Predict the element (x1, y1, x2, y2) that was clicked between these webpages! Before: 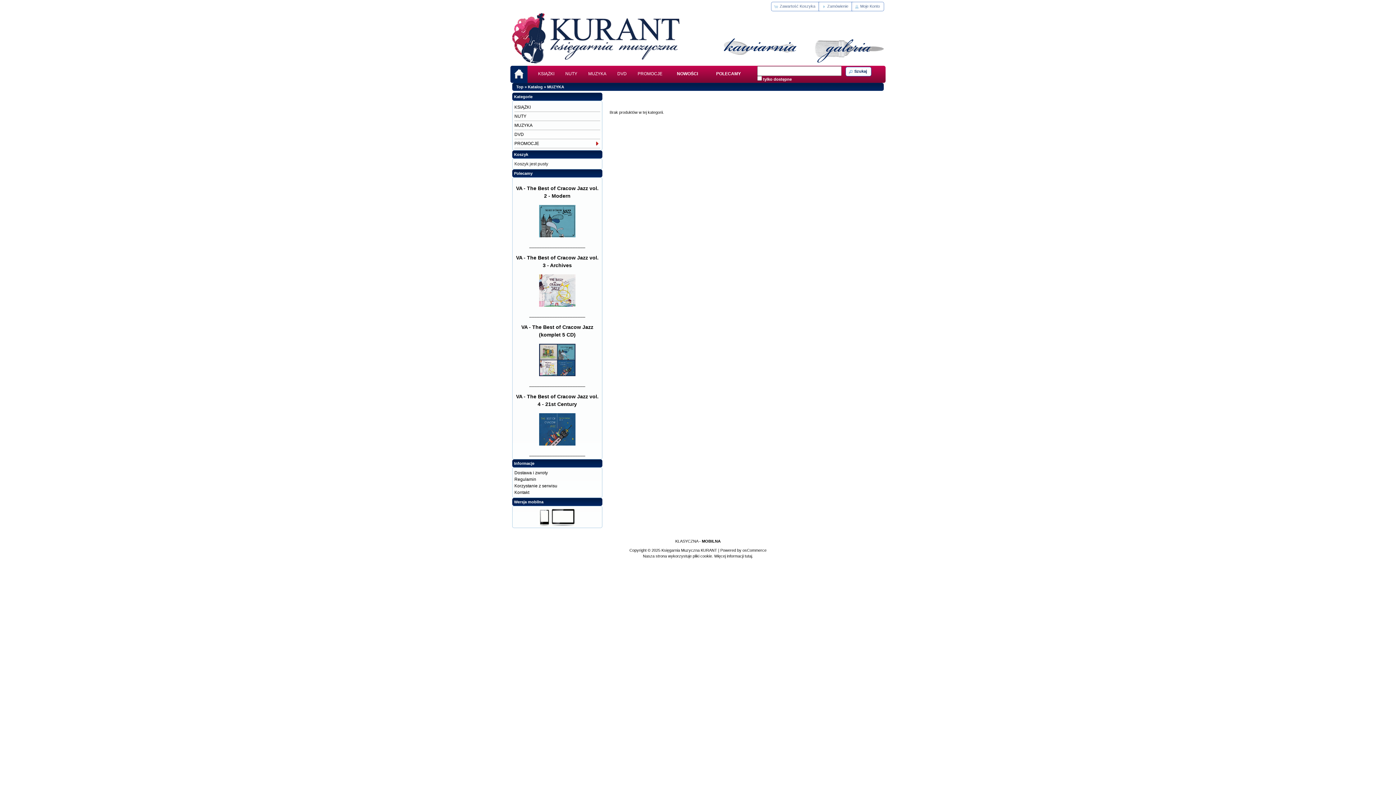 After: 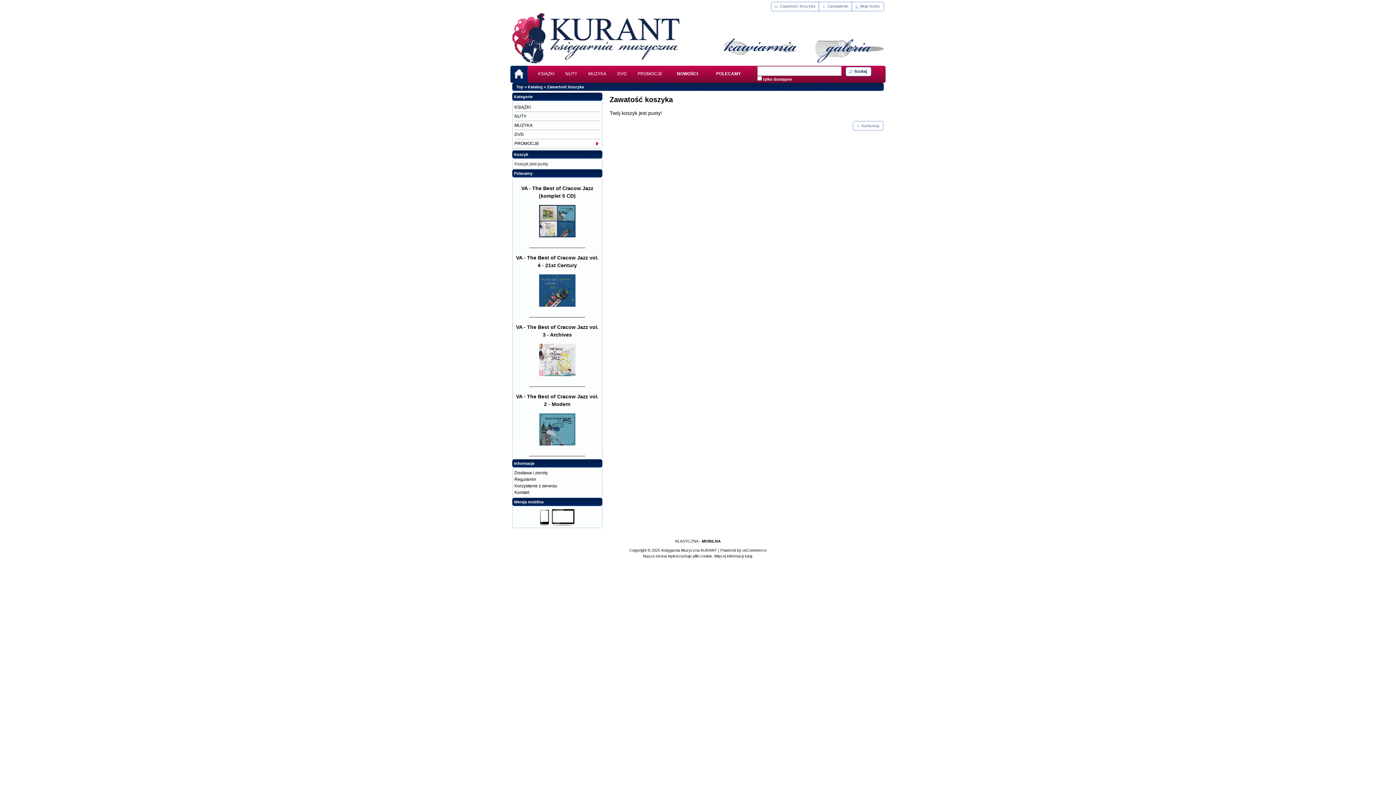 Action: label: Koszyk bbox: (514, 152, 528, 156)